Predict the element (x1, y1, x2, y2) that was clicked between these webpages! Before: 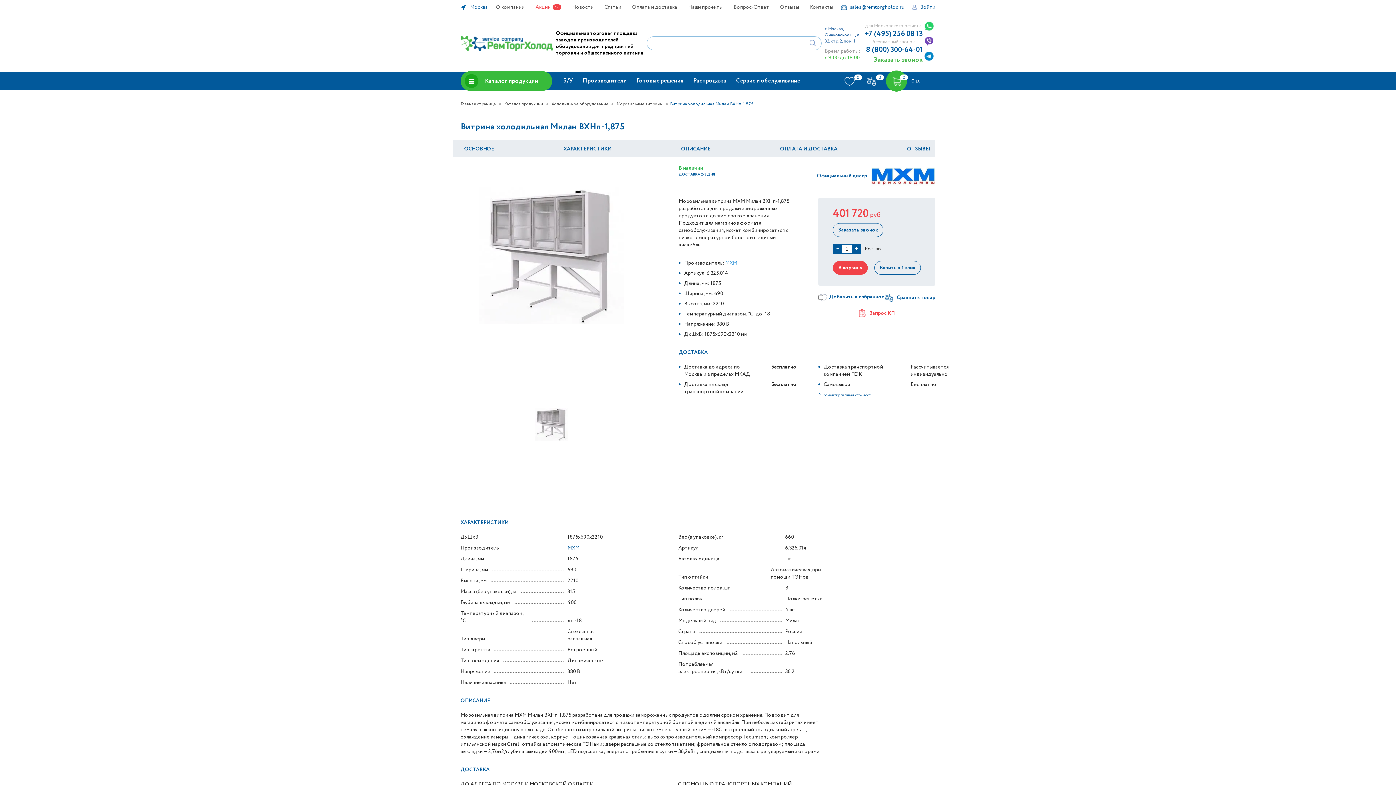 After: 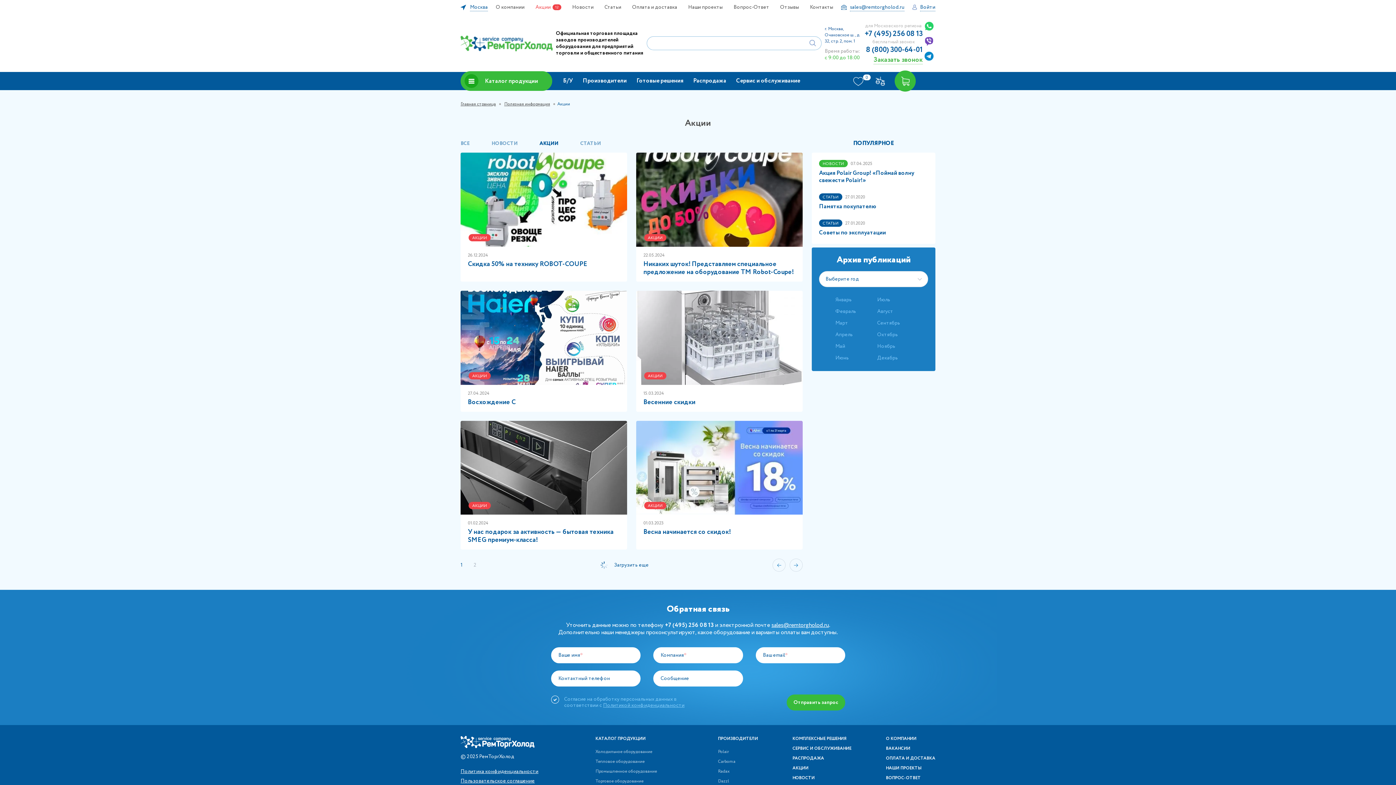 Action: bbox: (535, 4, 550, 10) label: Акции